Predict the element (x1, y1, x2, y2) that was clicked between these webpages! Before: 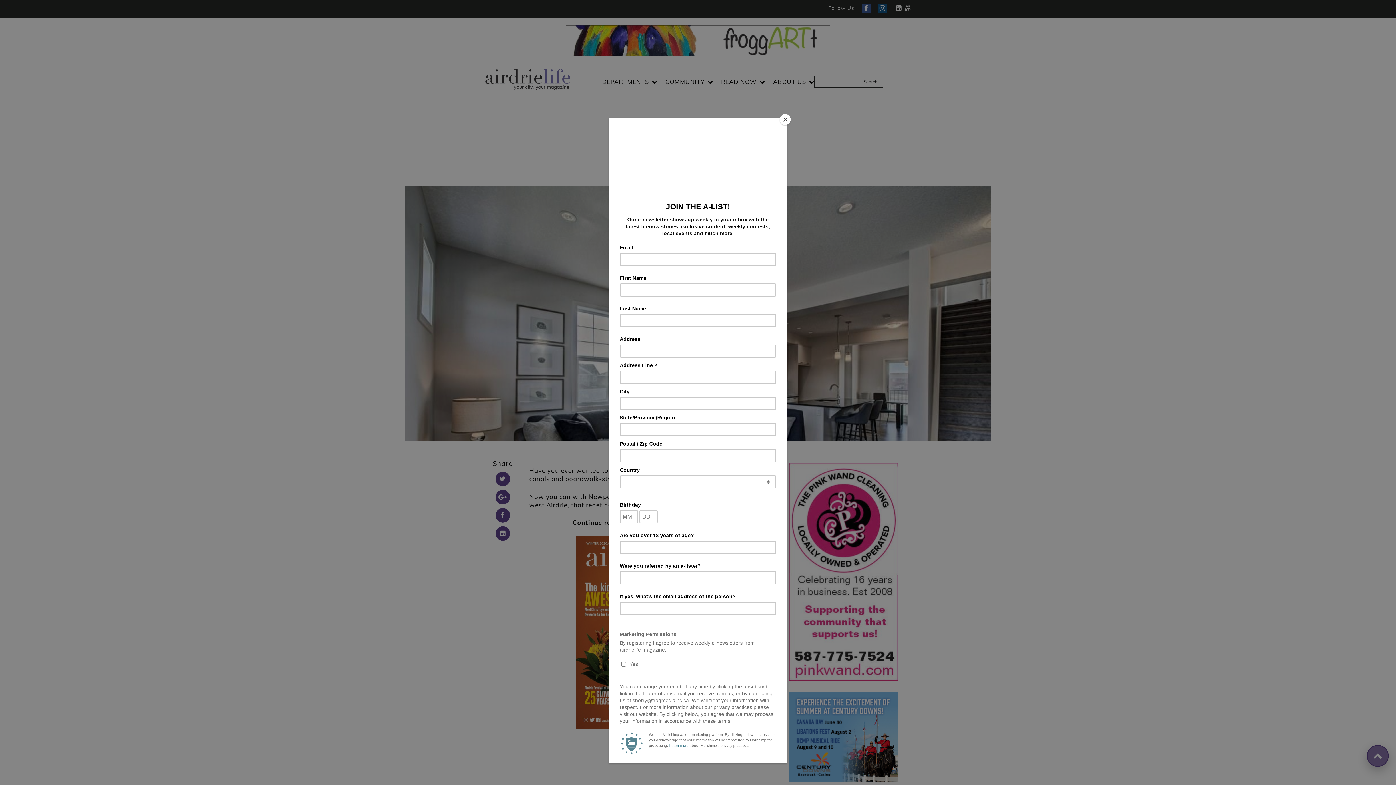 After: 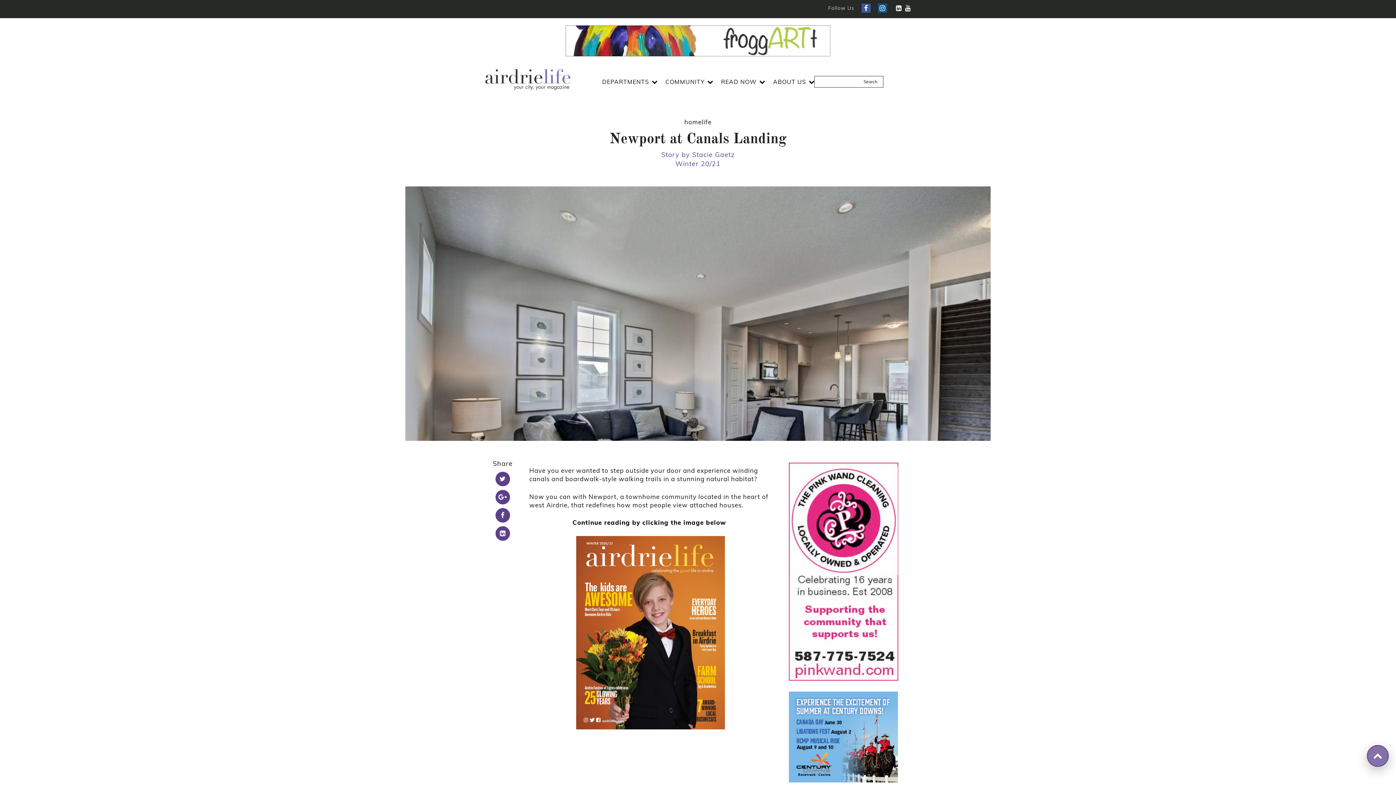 Action: bbox: (780, 114, 790, 125) label: Close